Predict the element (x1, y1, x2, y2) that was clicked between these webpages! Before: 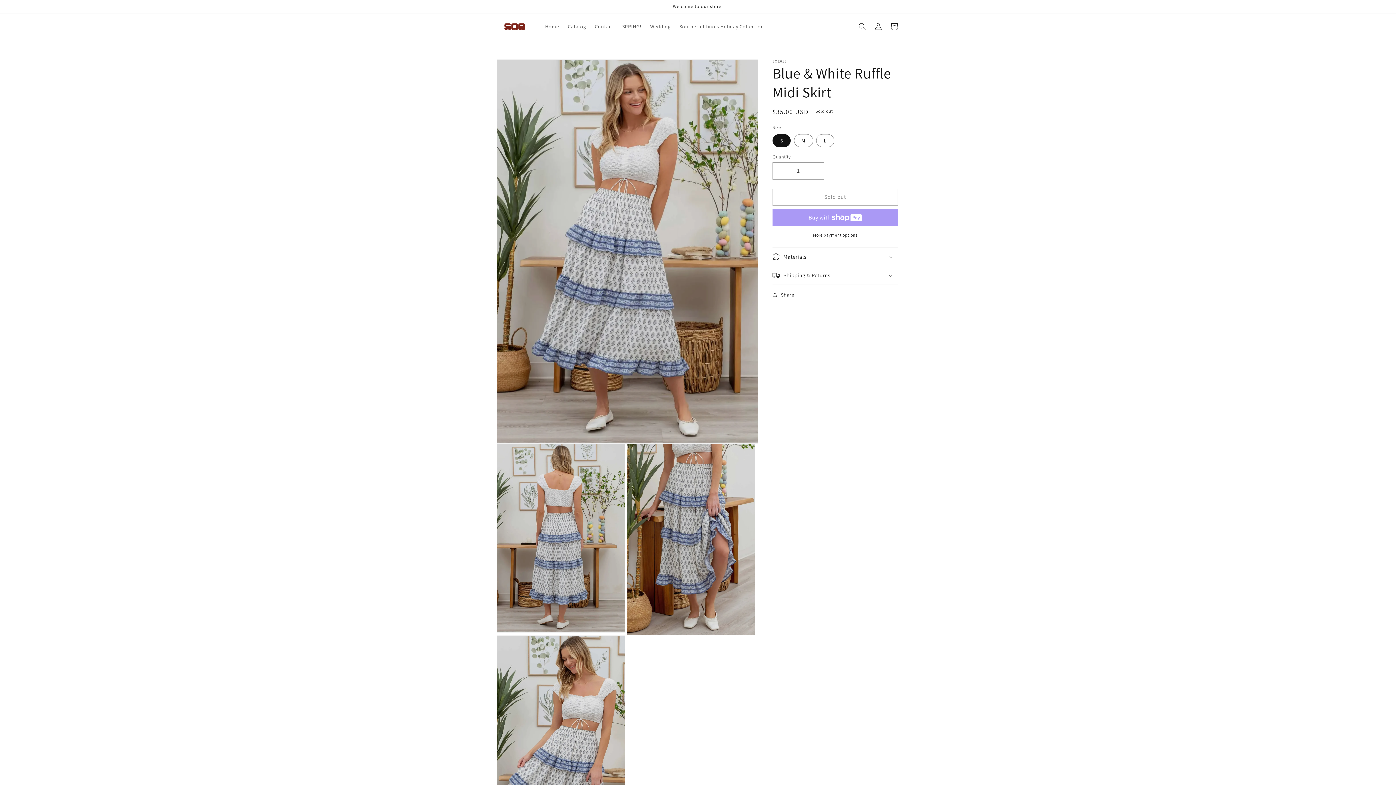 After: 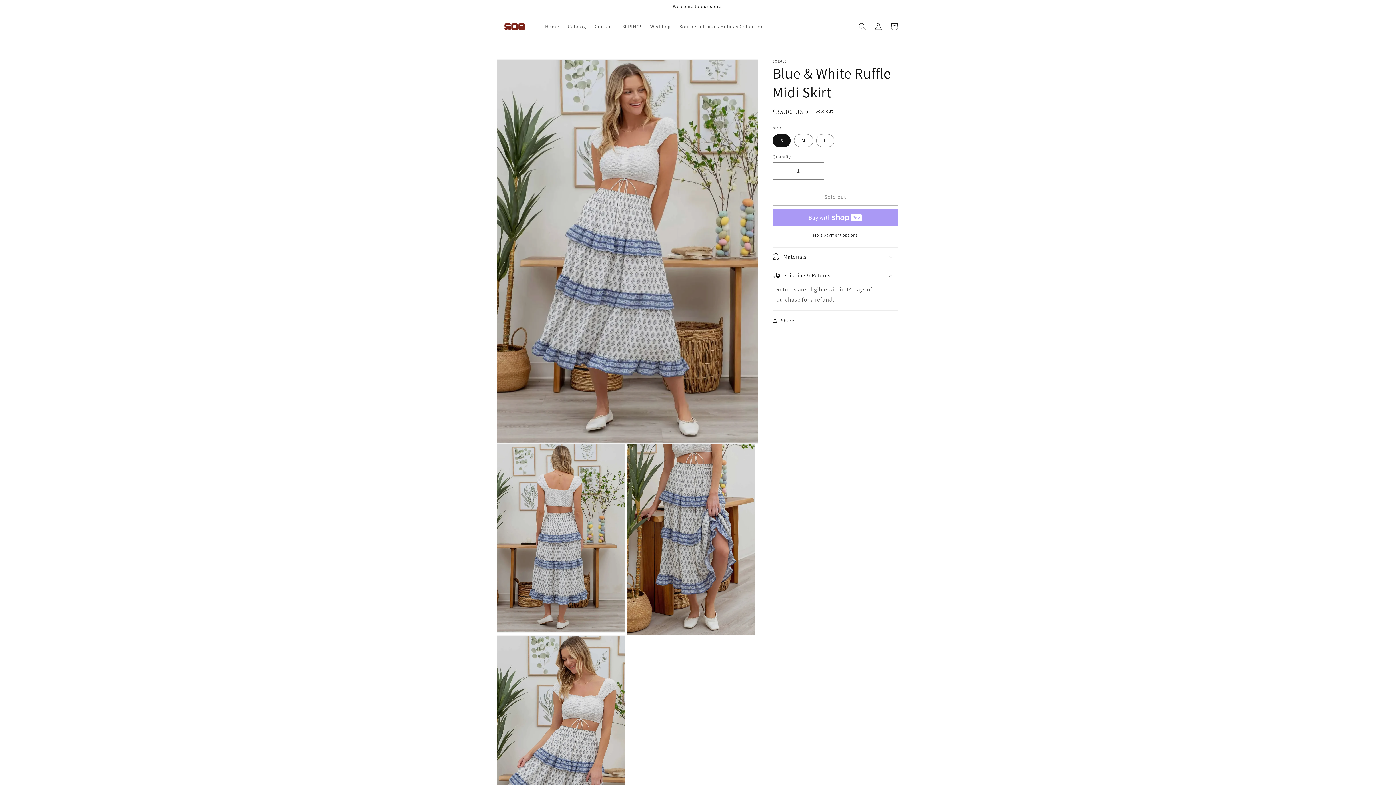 Action: bbox: (772, 266, 898, 284) label: Shipping & Returns